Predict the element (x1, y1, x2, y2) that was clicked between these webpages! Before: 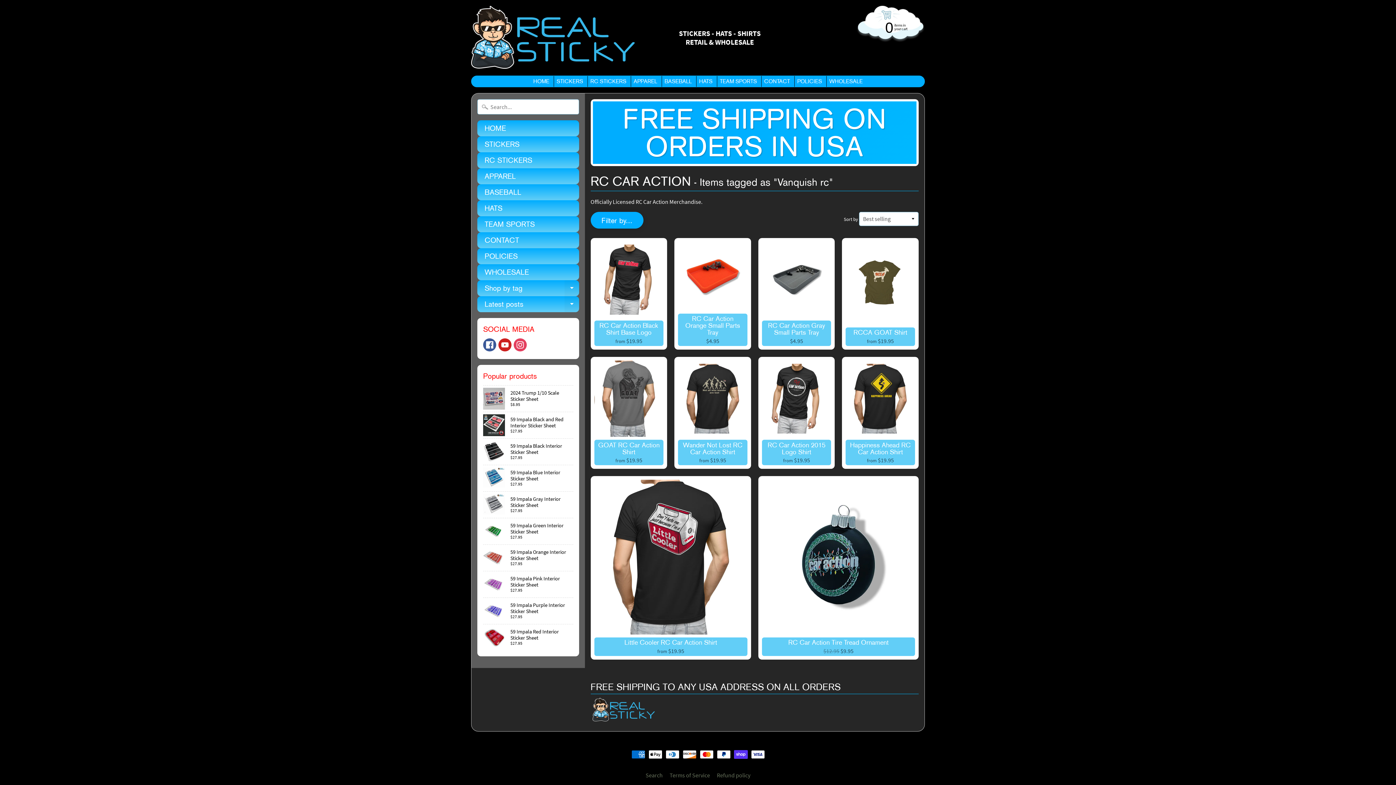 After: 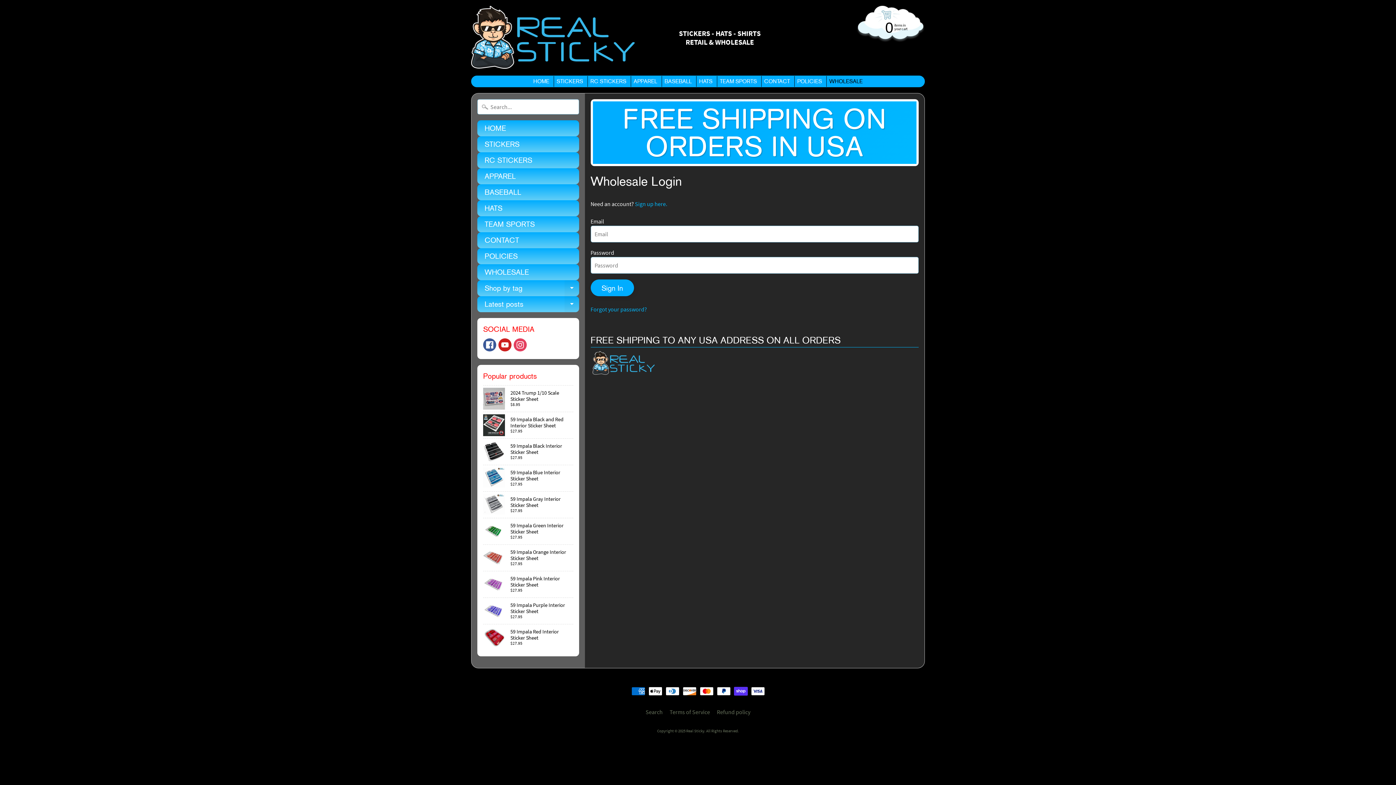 Action: bbox: (477, 264, 579, 280) label: WHOLESALE